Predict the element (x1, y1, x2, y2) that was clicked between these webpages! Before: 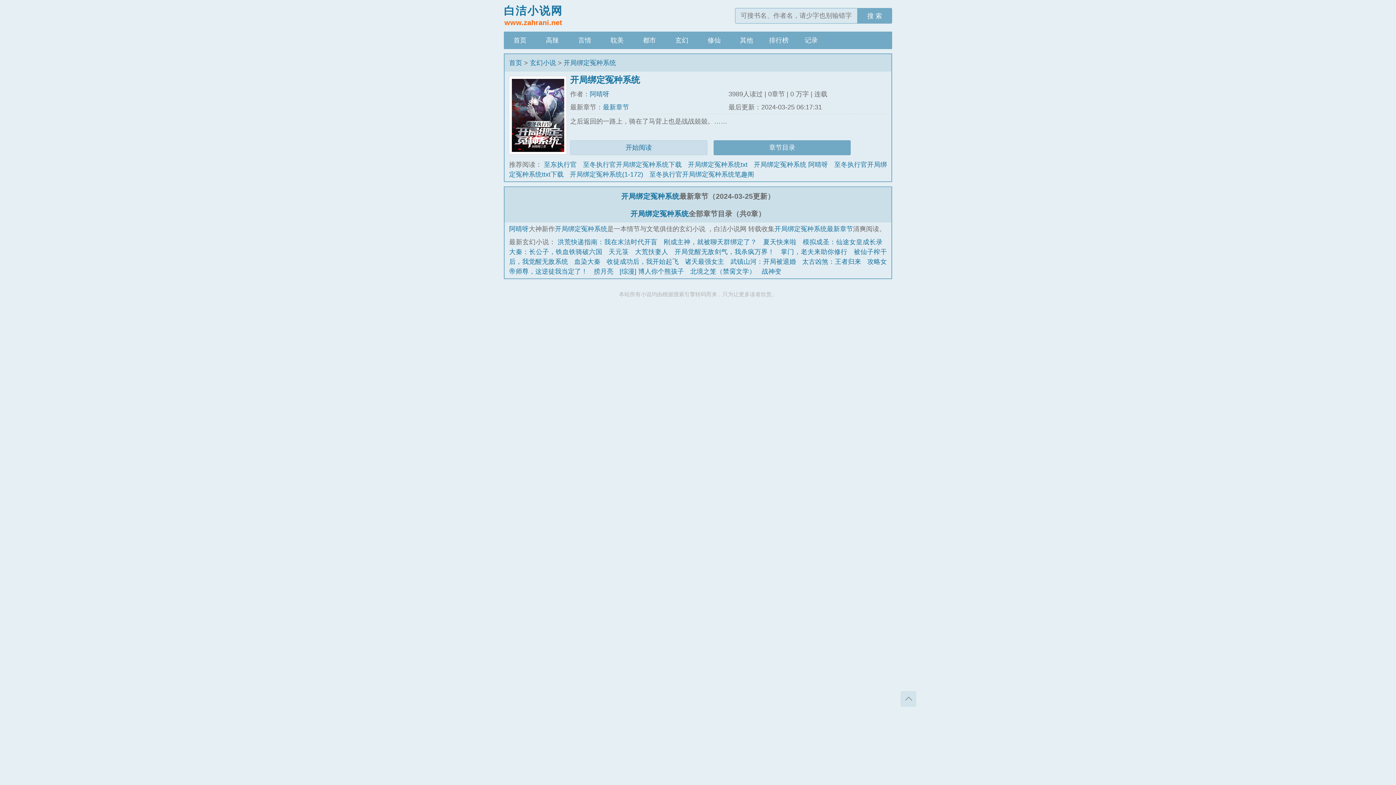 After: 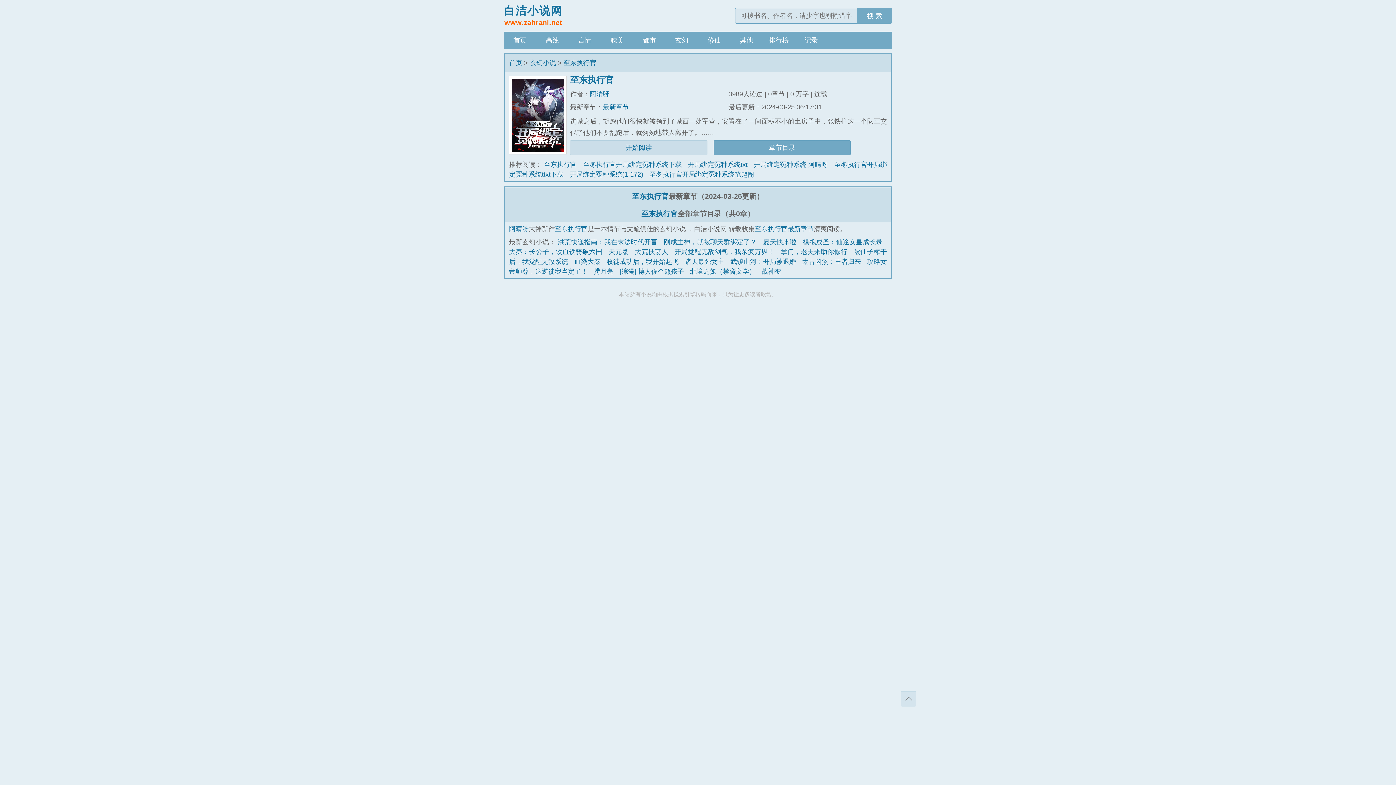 Action: bbox: (544, 161, 576, 168) label: 至东执行官